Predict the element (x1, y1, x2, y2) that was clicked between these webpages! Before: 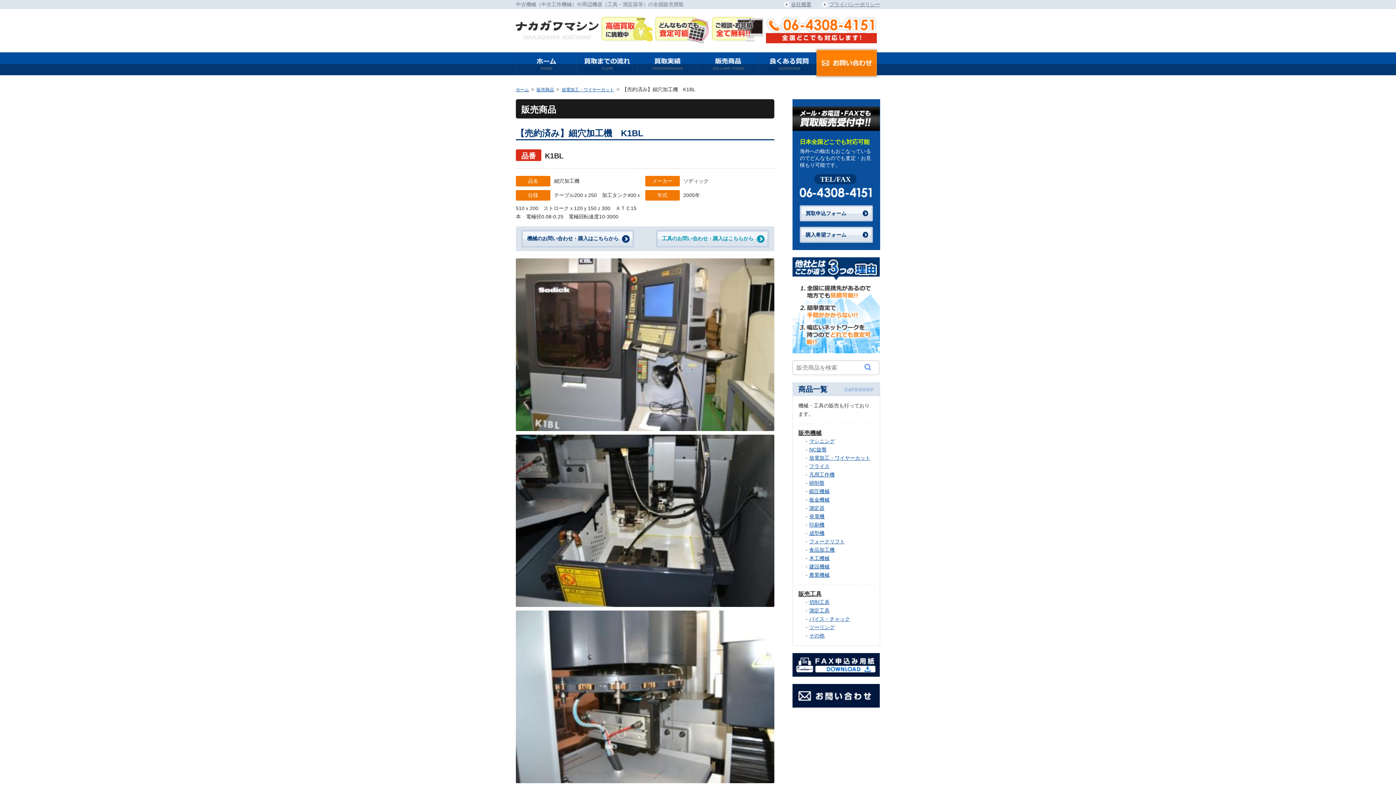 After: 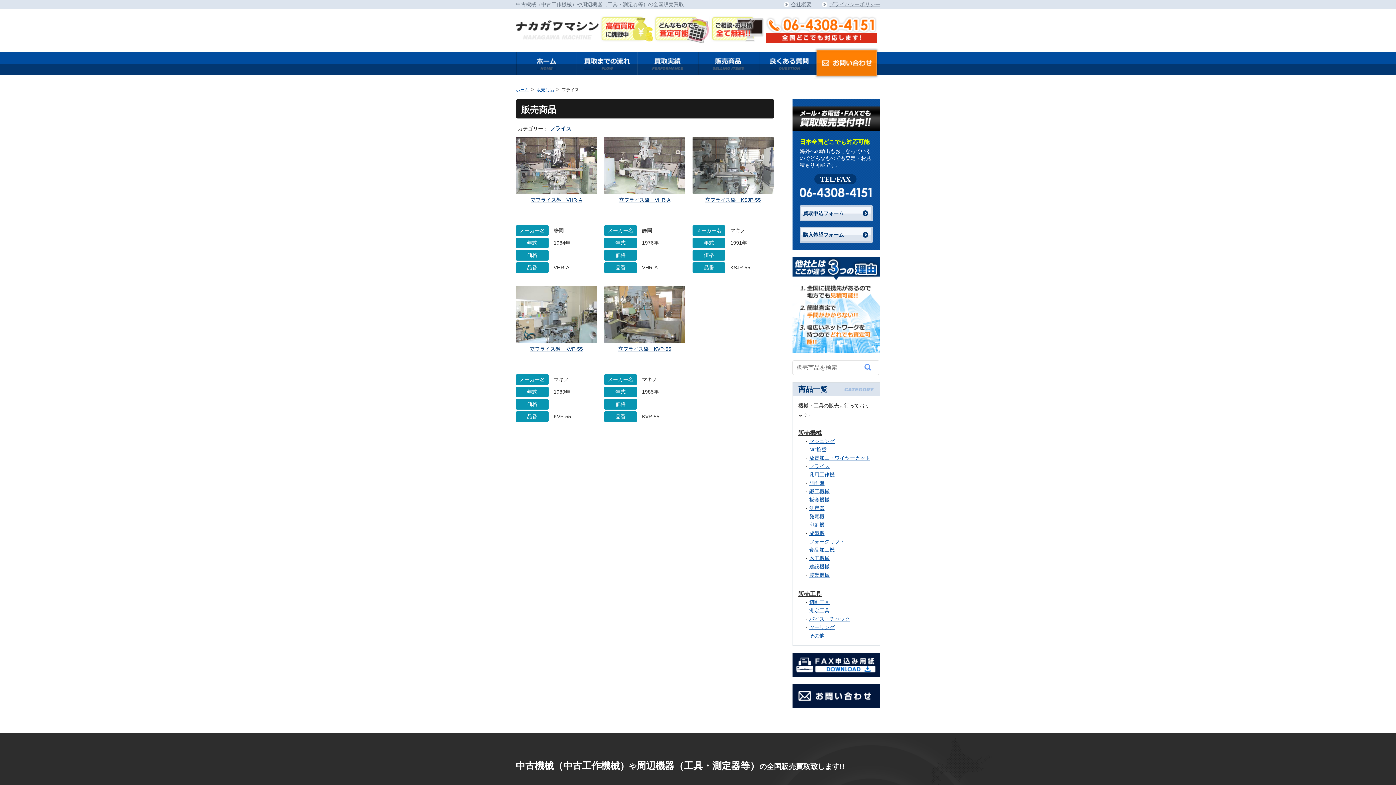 Action: bbox: (809, 463, 829, 469) label: フライス